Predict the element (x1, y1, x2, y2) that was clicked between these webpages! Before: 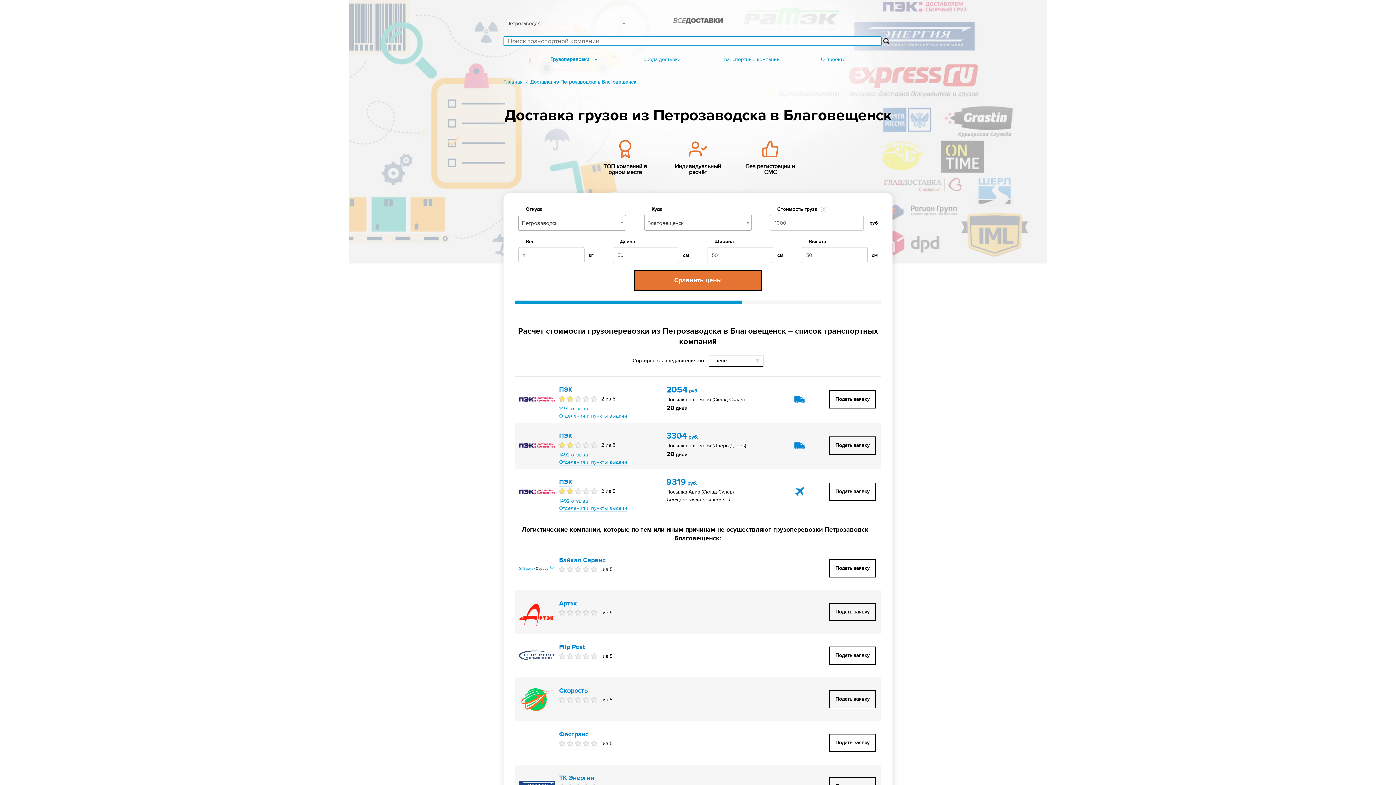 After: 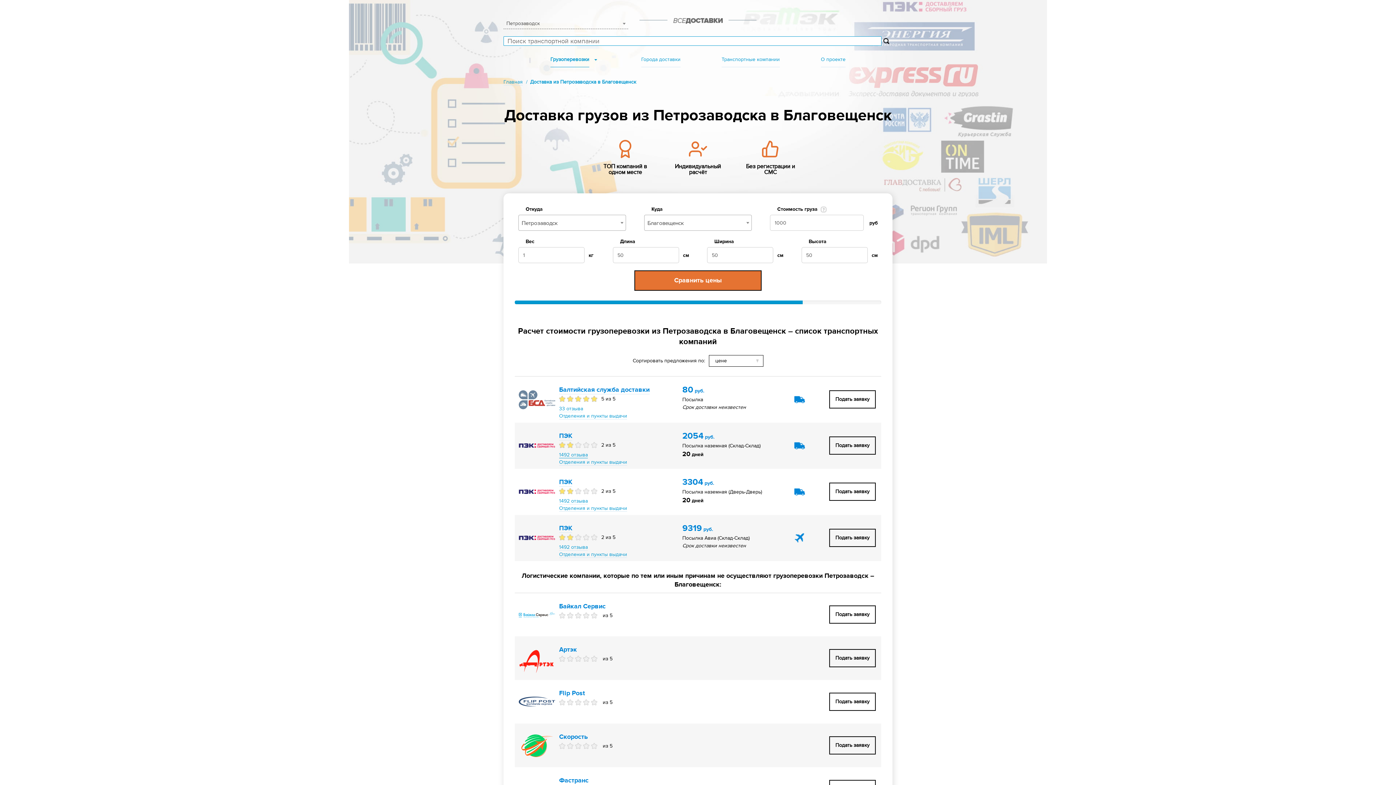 Action: bbox: (559, 452, 588, 458) label: 1492 отзыва